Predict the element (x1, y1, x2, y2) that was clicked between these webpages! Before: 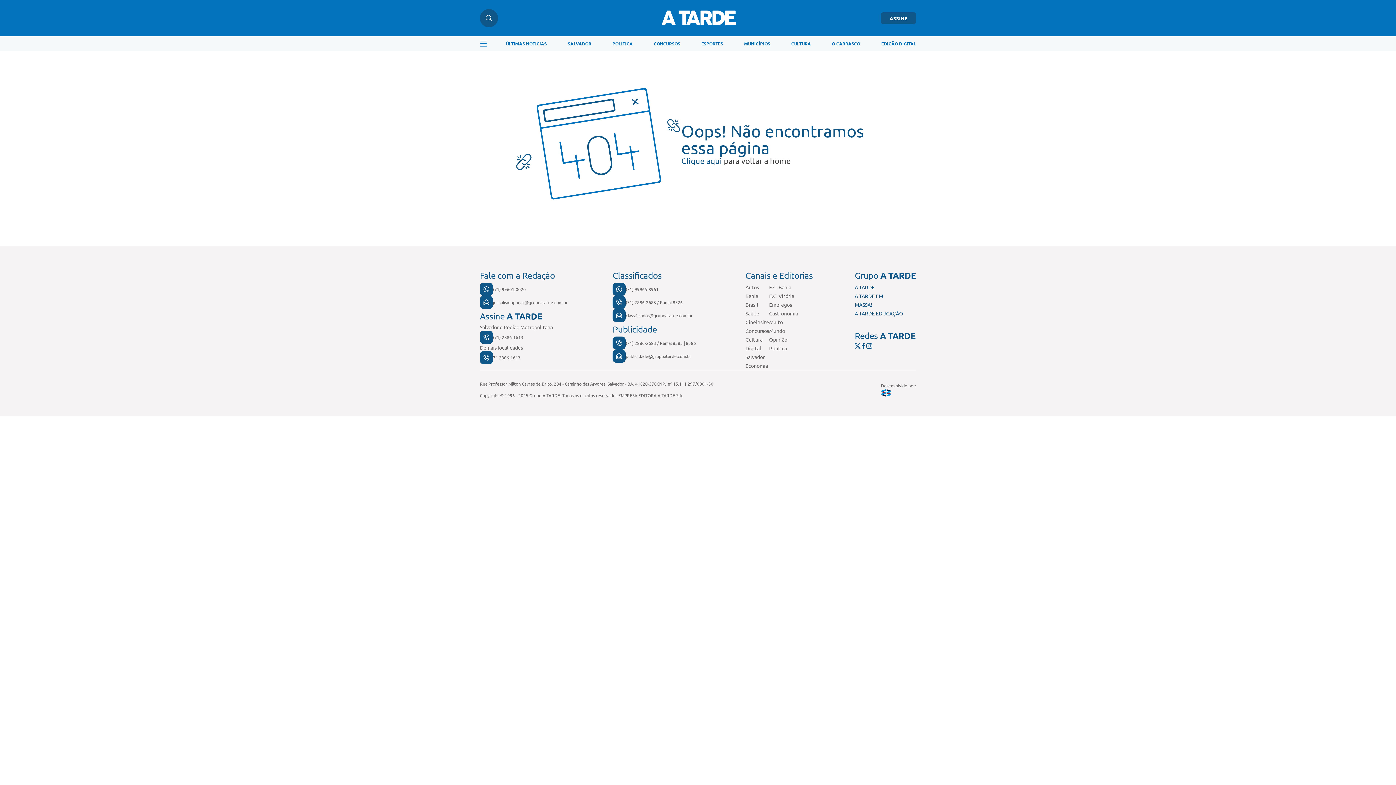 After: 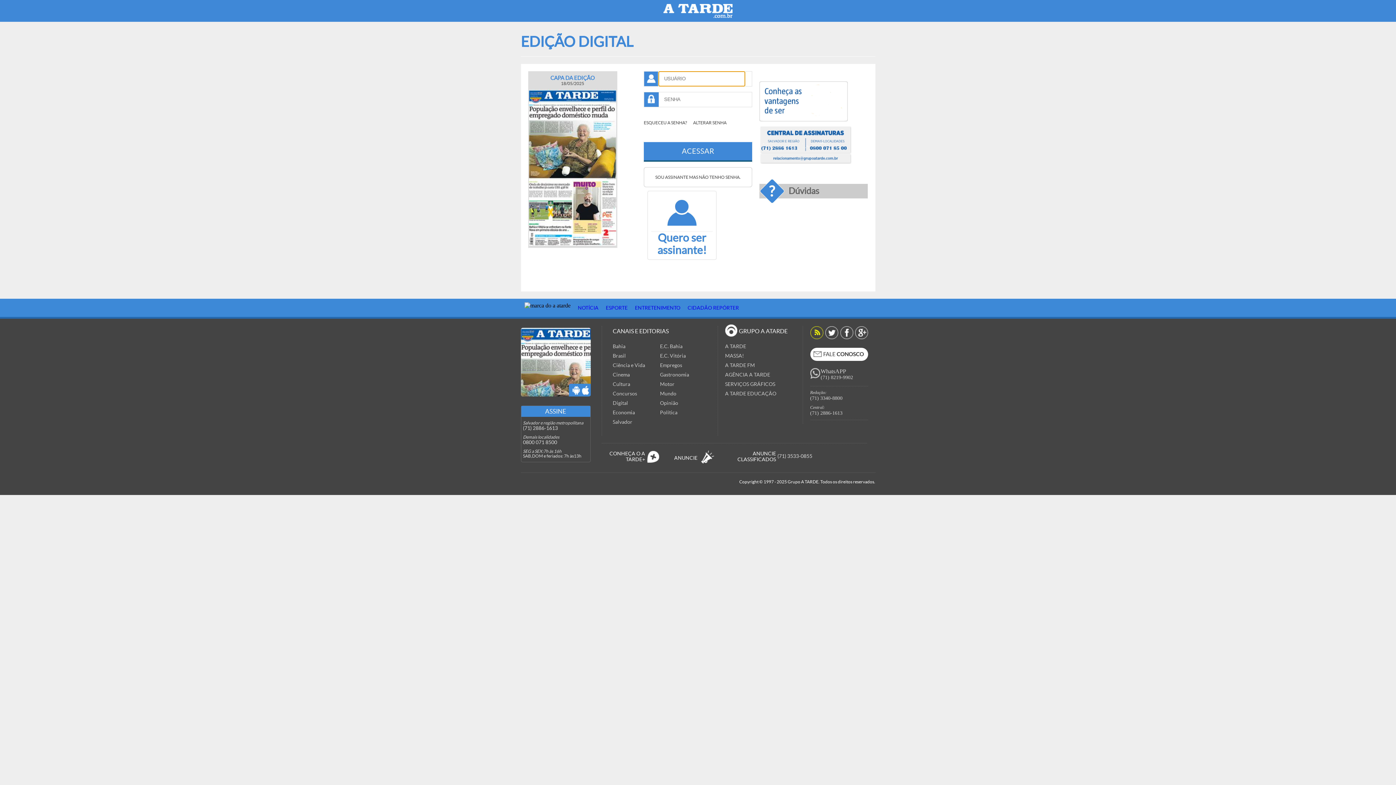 Action: label: EDIÇÃO DIGITAL bbox: (881, 40, 916, 46)